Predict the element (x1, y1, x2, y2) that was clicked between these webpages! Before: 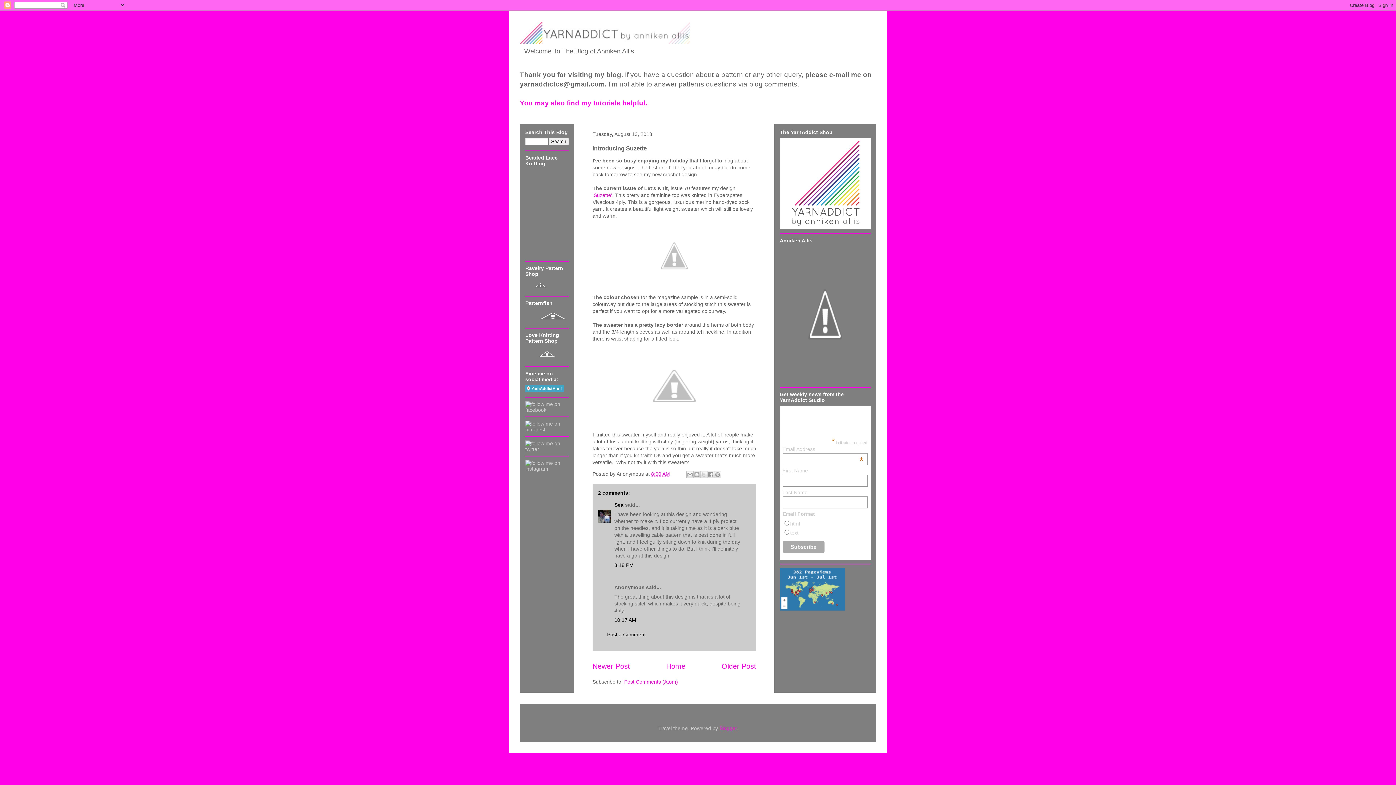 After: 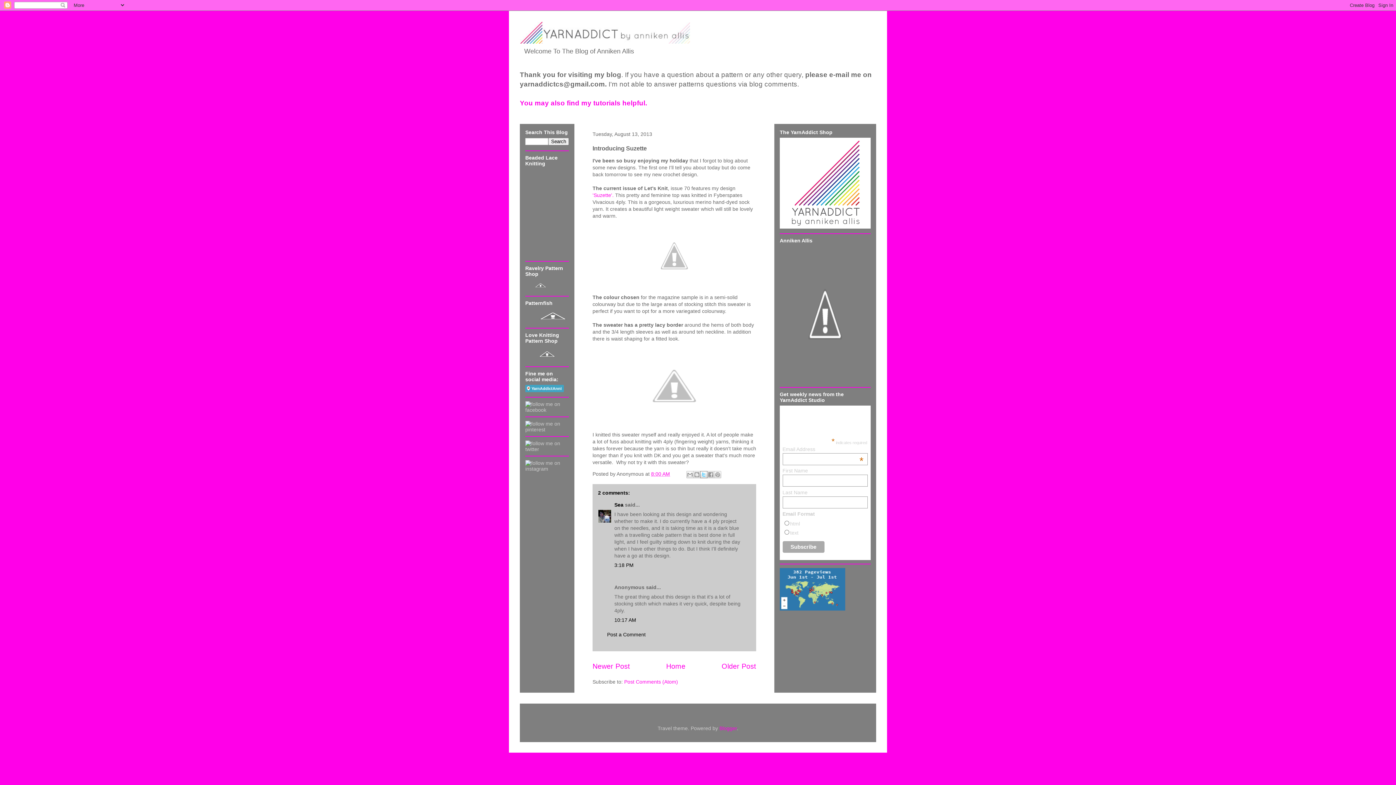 Action: bbox: (700, 471, 707, 478) label: Share to X